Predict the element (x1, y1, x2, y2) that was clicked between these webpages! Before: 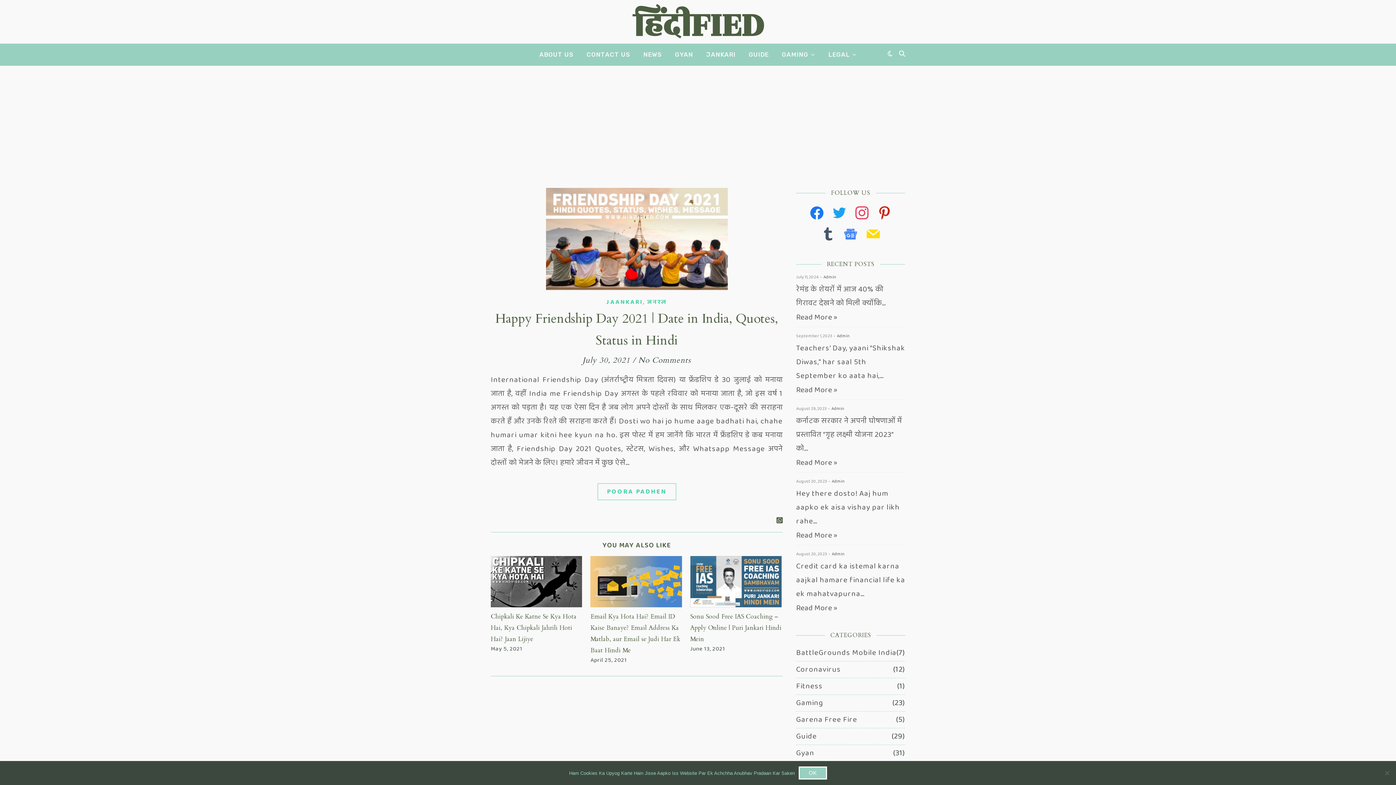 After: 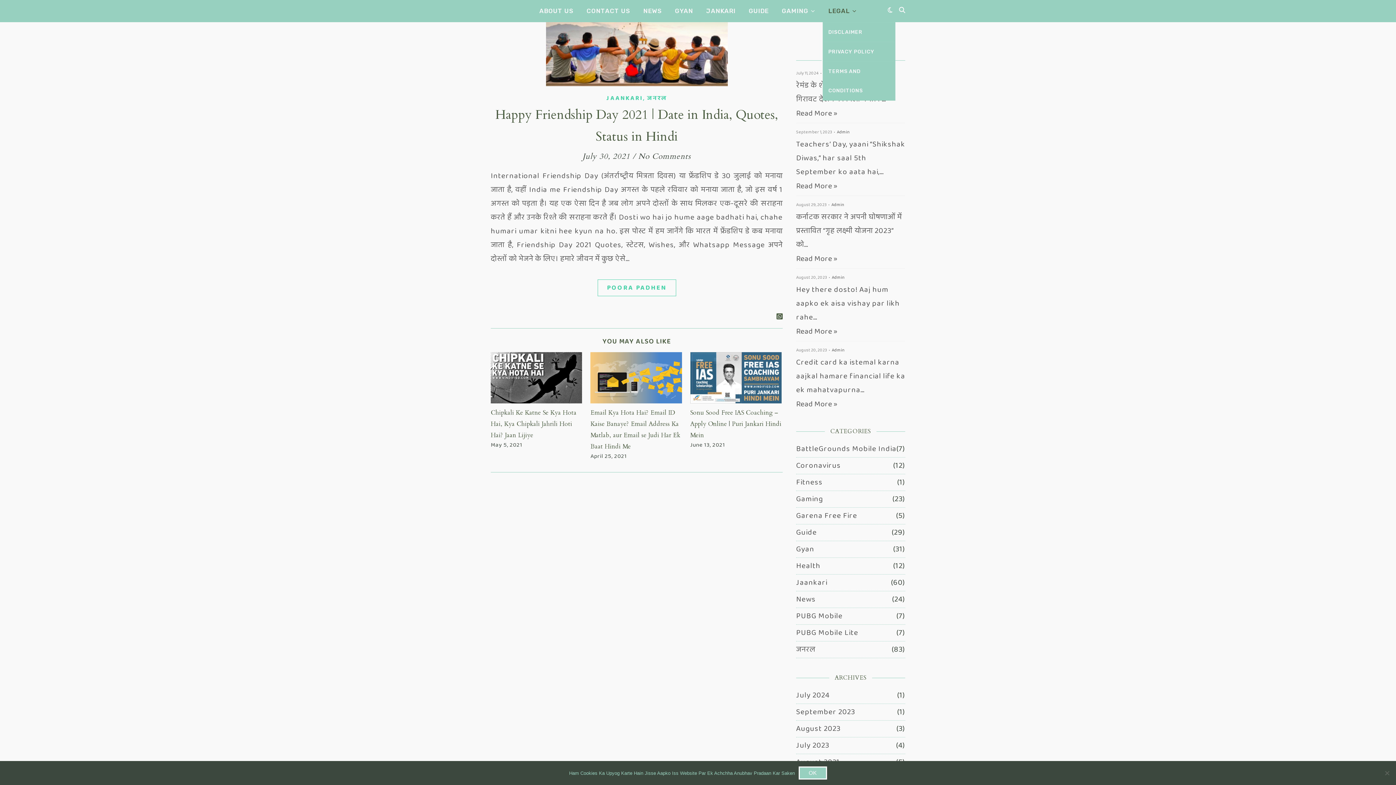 Action: bbox: (830, 206, 848, 218) label: twitter